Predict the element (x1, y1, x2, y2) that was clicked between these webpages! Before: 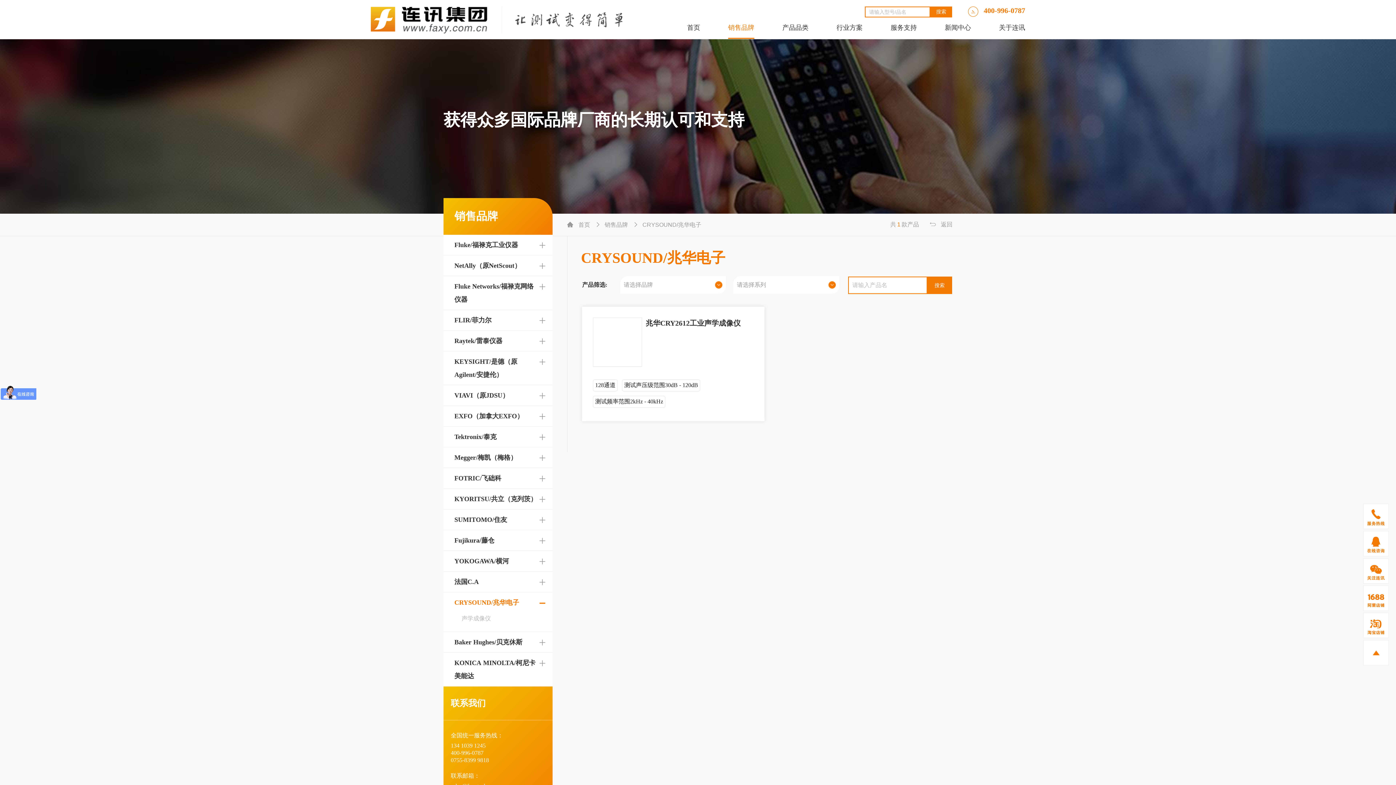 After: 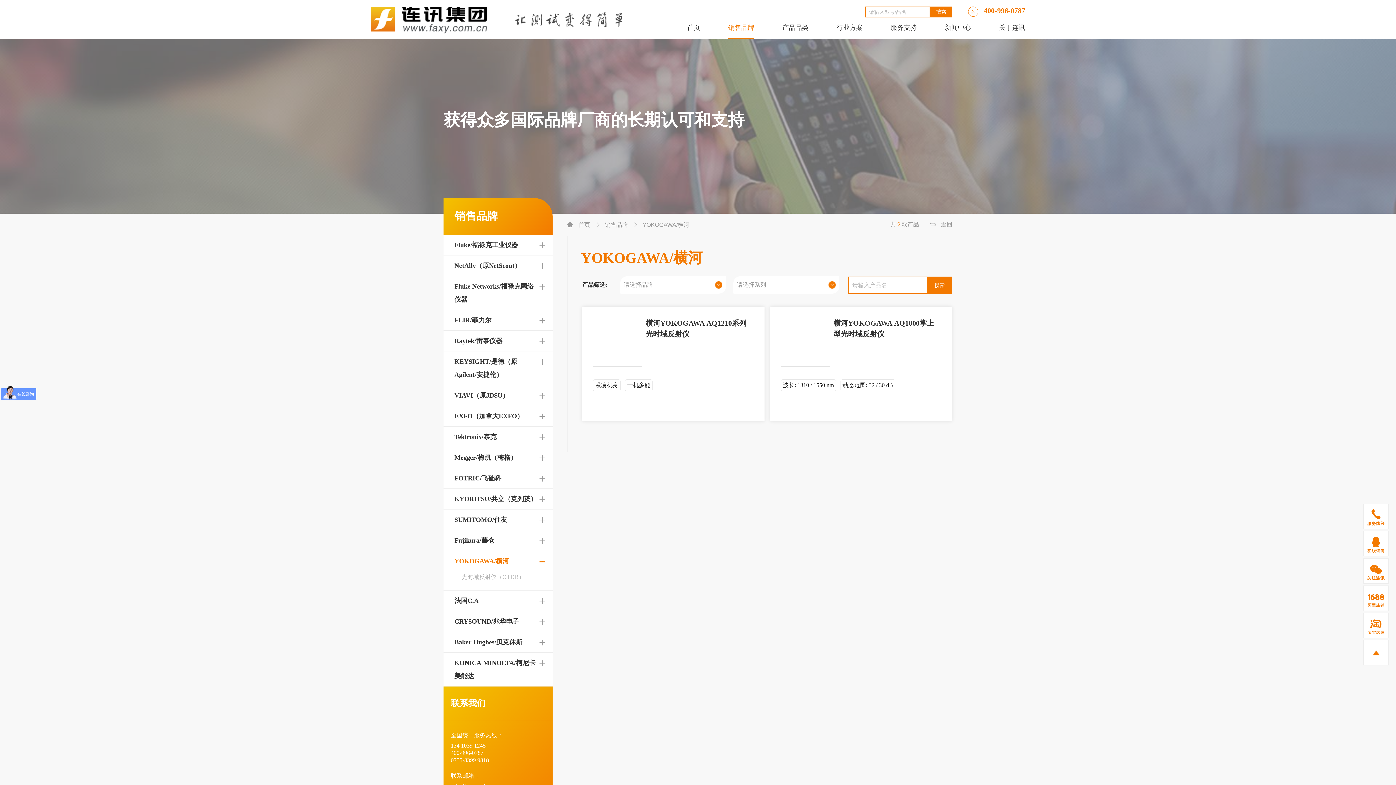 Action: label: YOKOGAWA/横河 bbox: (454, 557, 509, 565)